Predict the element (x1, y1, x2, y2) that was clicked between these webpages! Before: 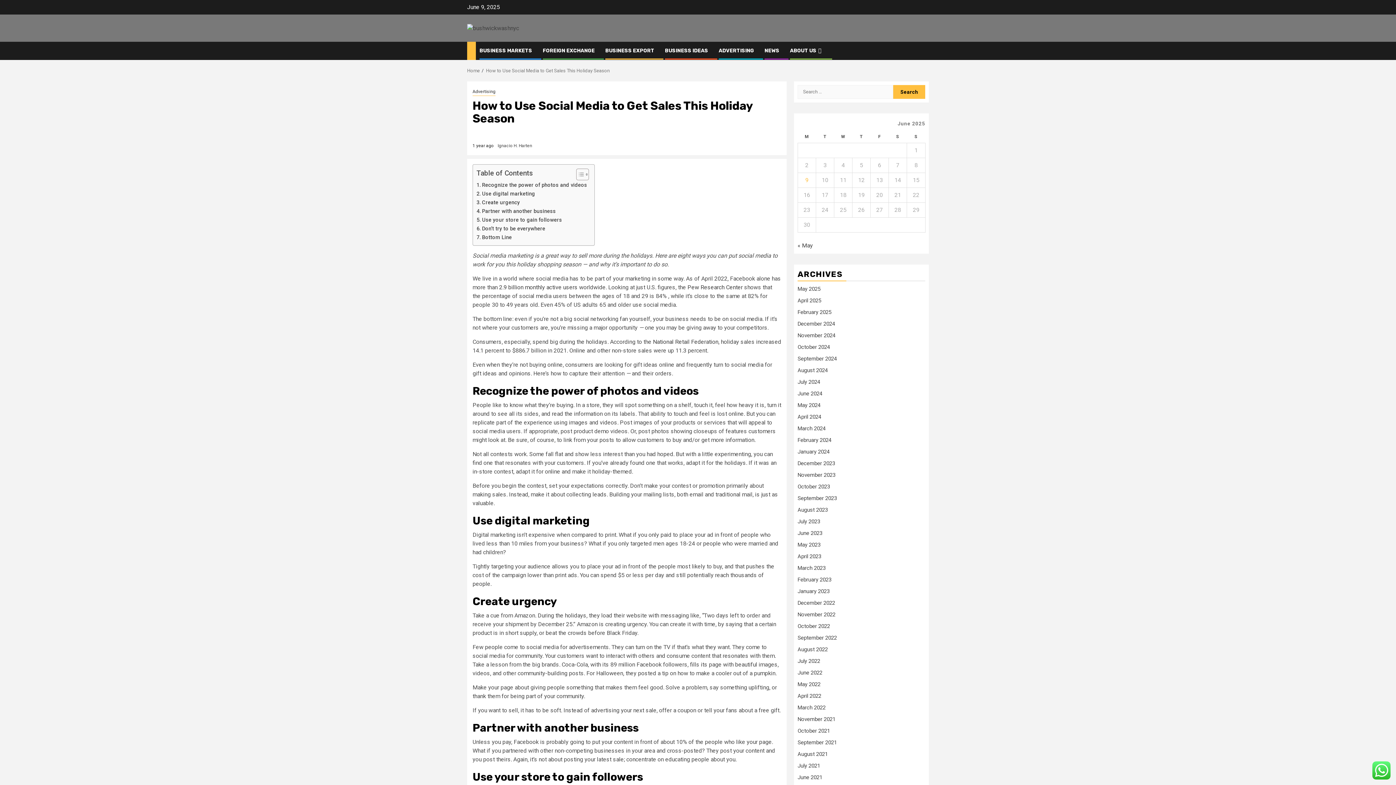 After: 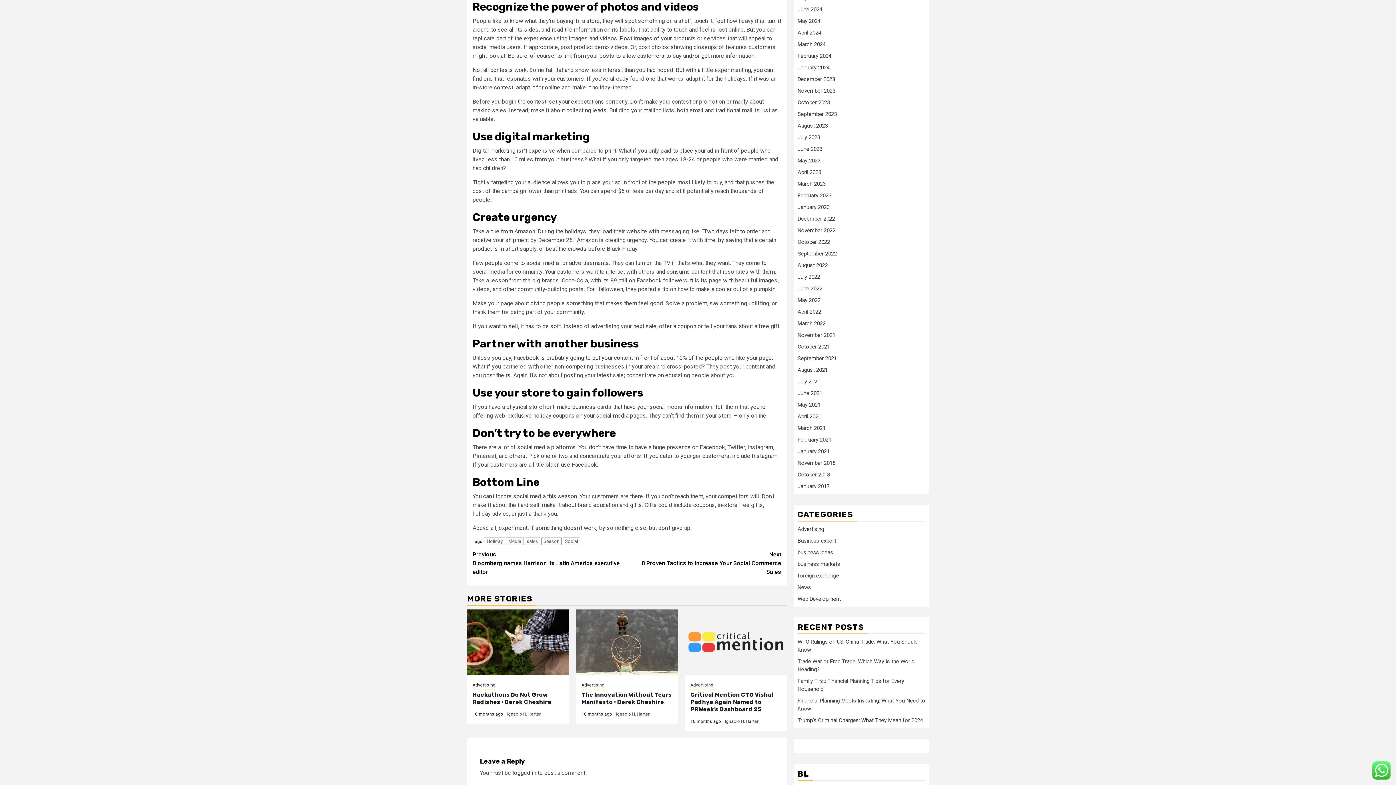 Action: label: Recognize the power of photos and videos bbox: (476, 181, 587, 189)